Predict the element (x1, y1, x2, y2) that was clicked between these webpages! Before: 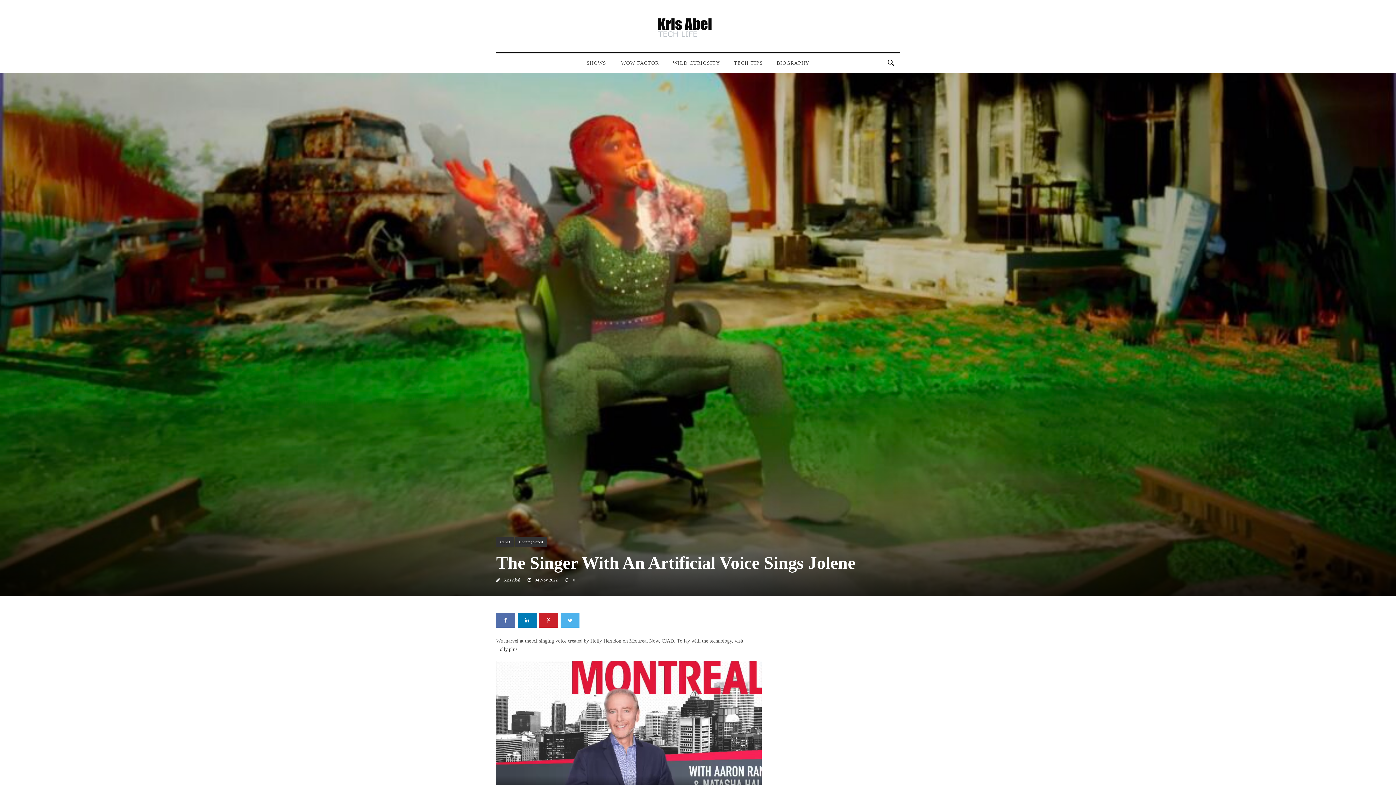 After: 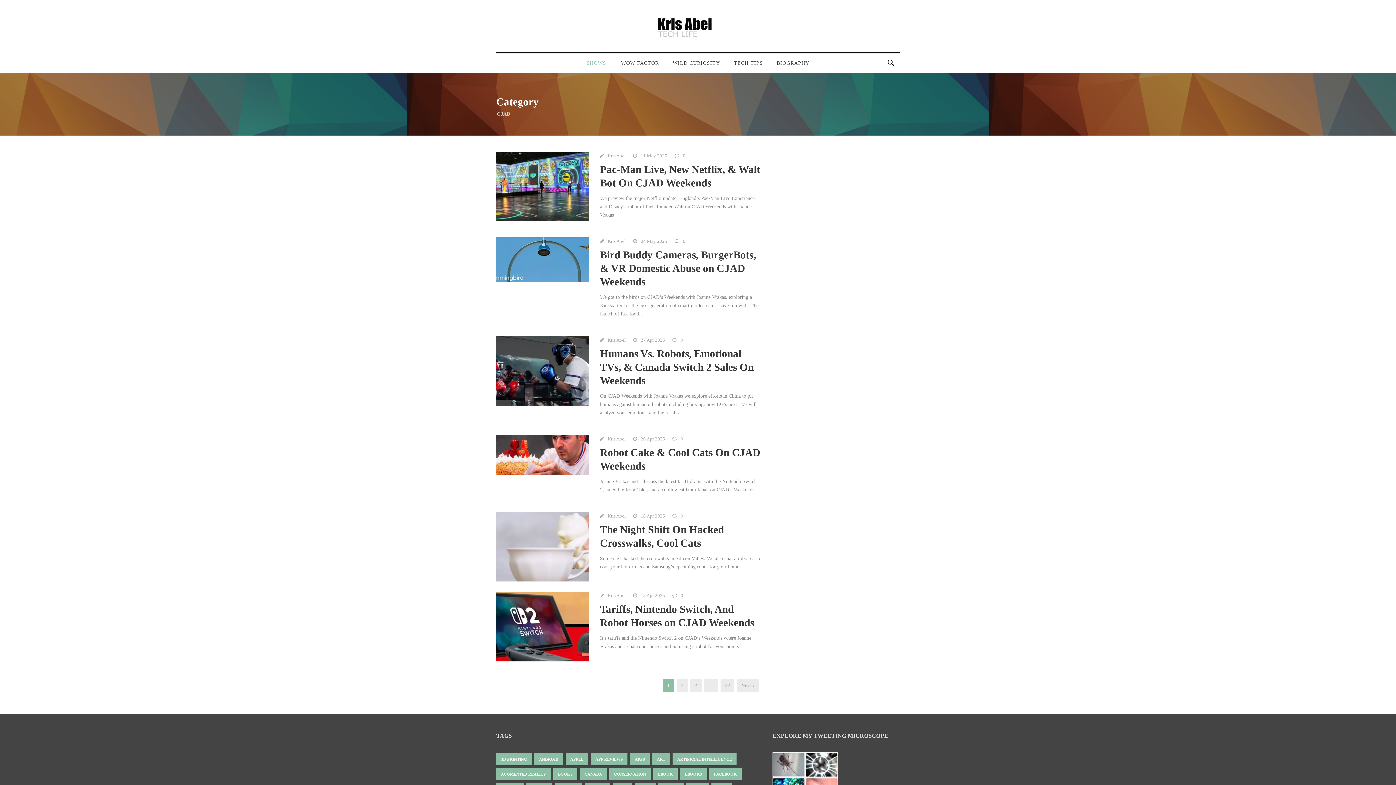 Action: bbox: (496, 537, 514, 546) label: CJAD